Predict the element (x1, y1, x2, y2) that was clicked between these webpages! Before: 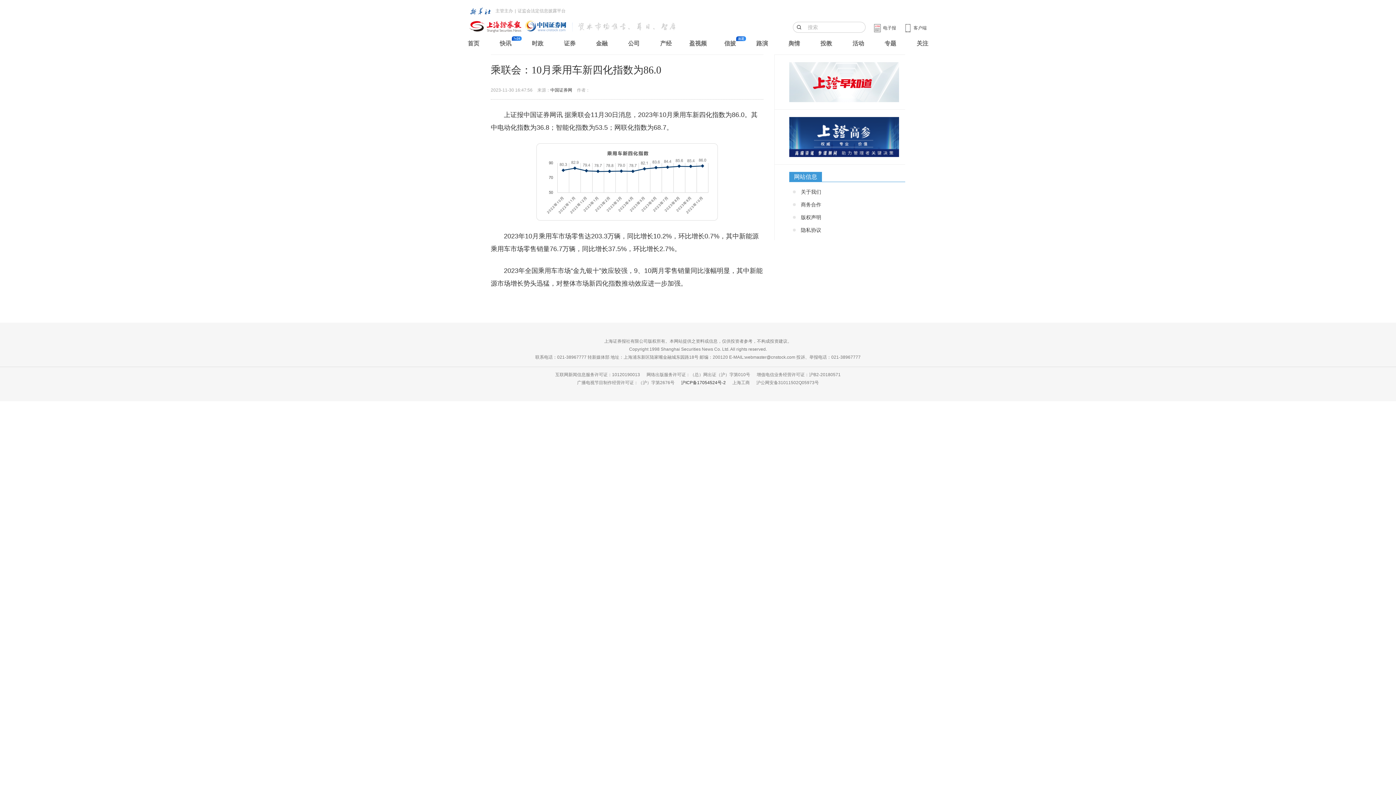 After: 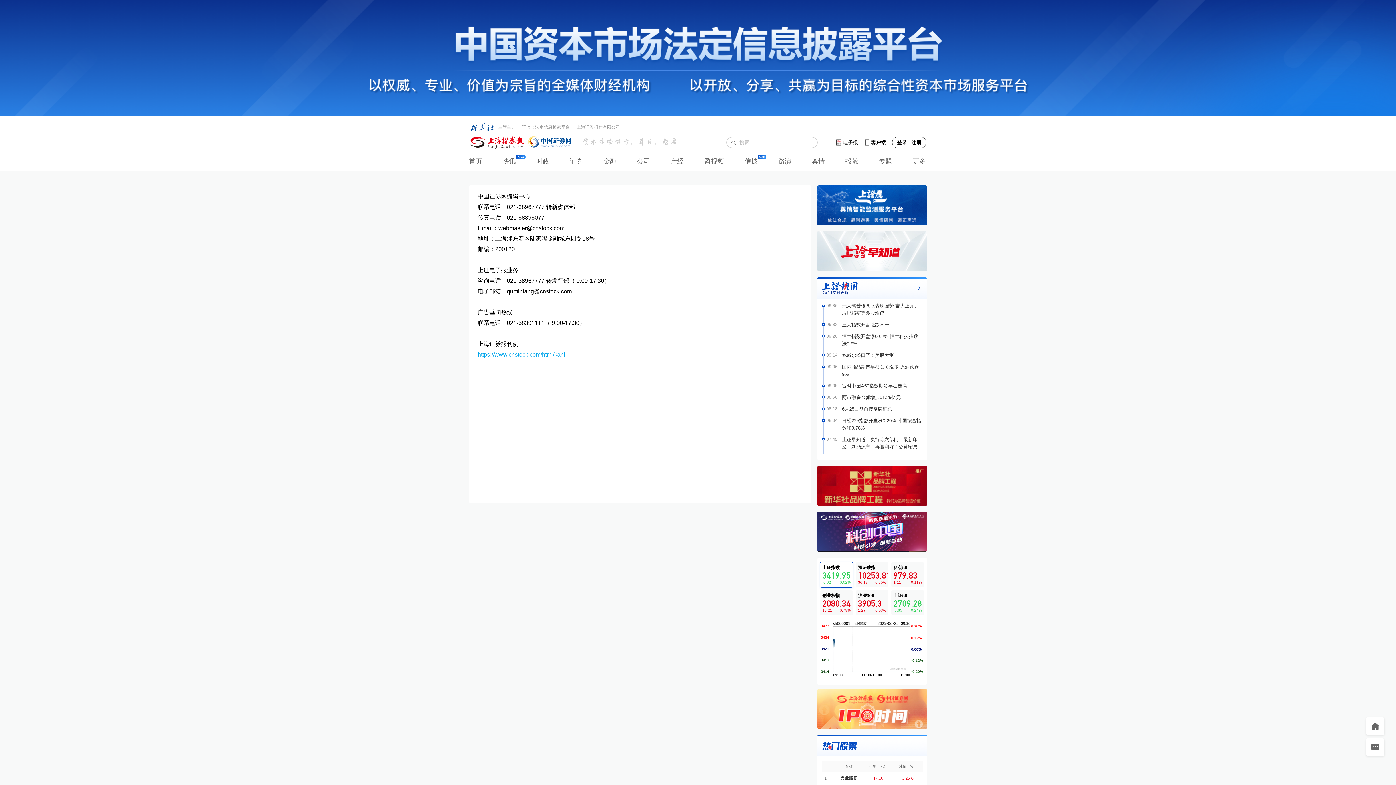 Action: bbox: (801, 138, 821, 151) label: 商务合作